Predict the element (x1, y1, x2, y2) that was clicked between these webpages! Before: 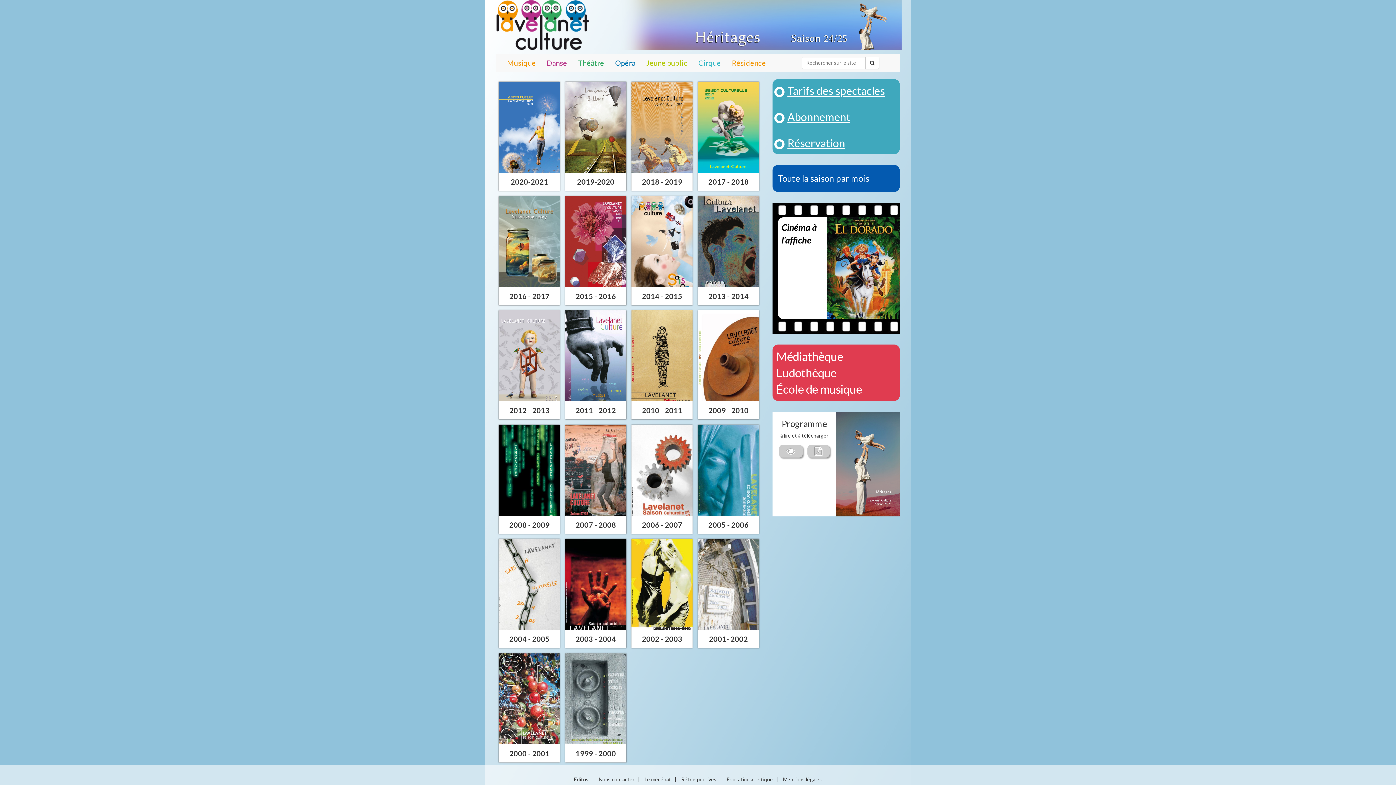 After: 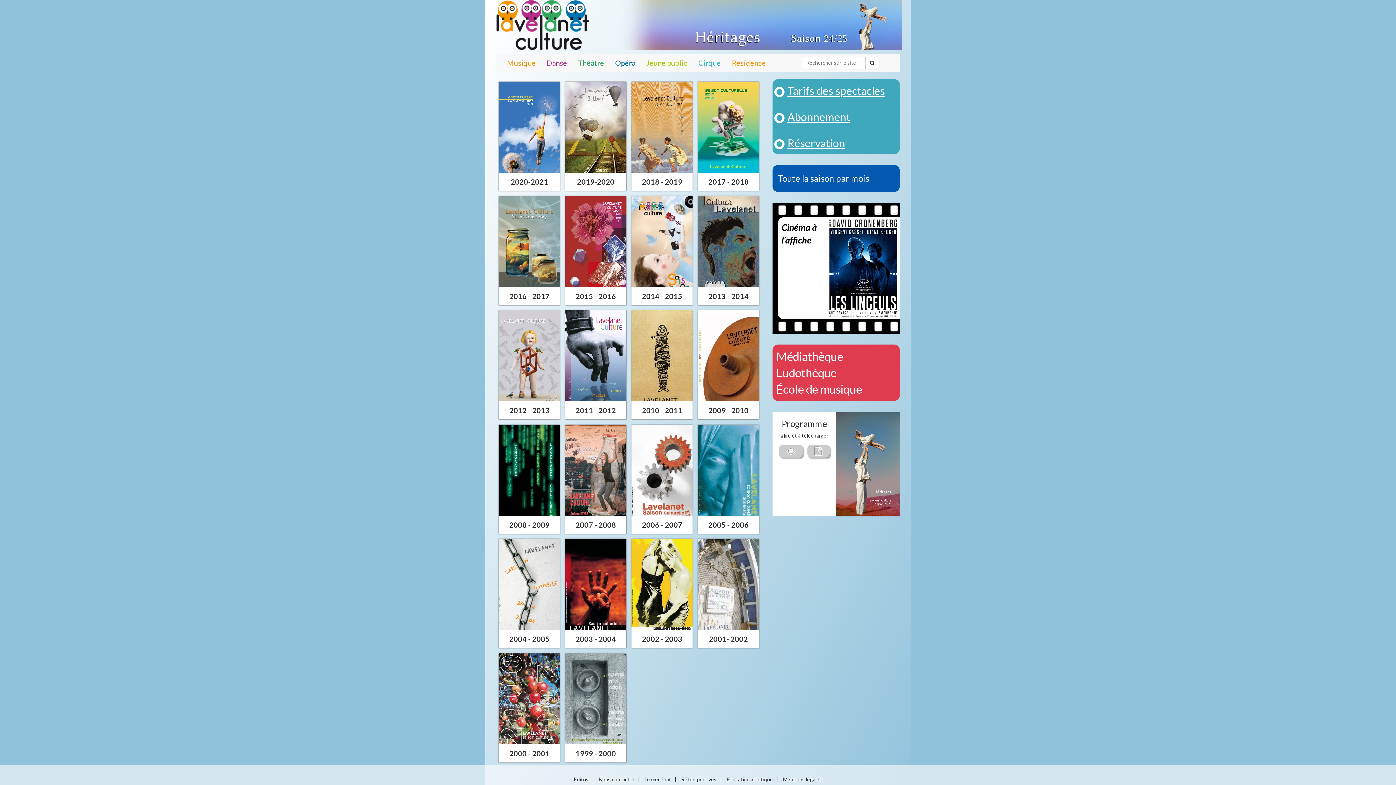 Action: bbox: (631, 310, 692, 406)